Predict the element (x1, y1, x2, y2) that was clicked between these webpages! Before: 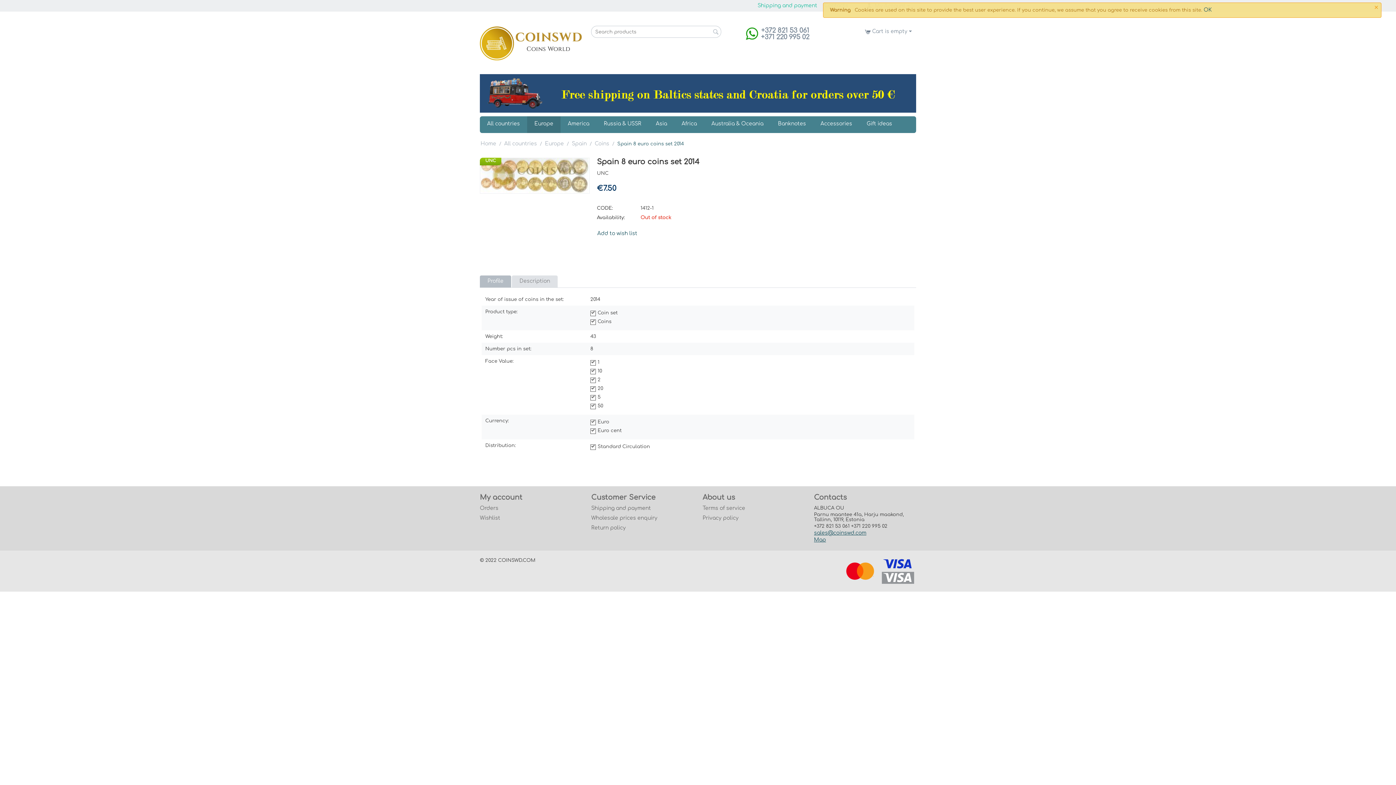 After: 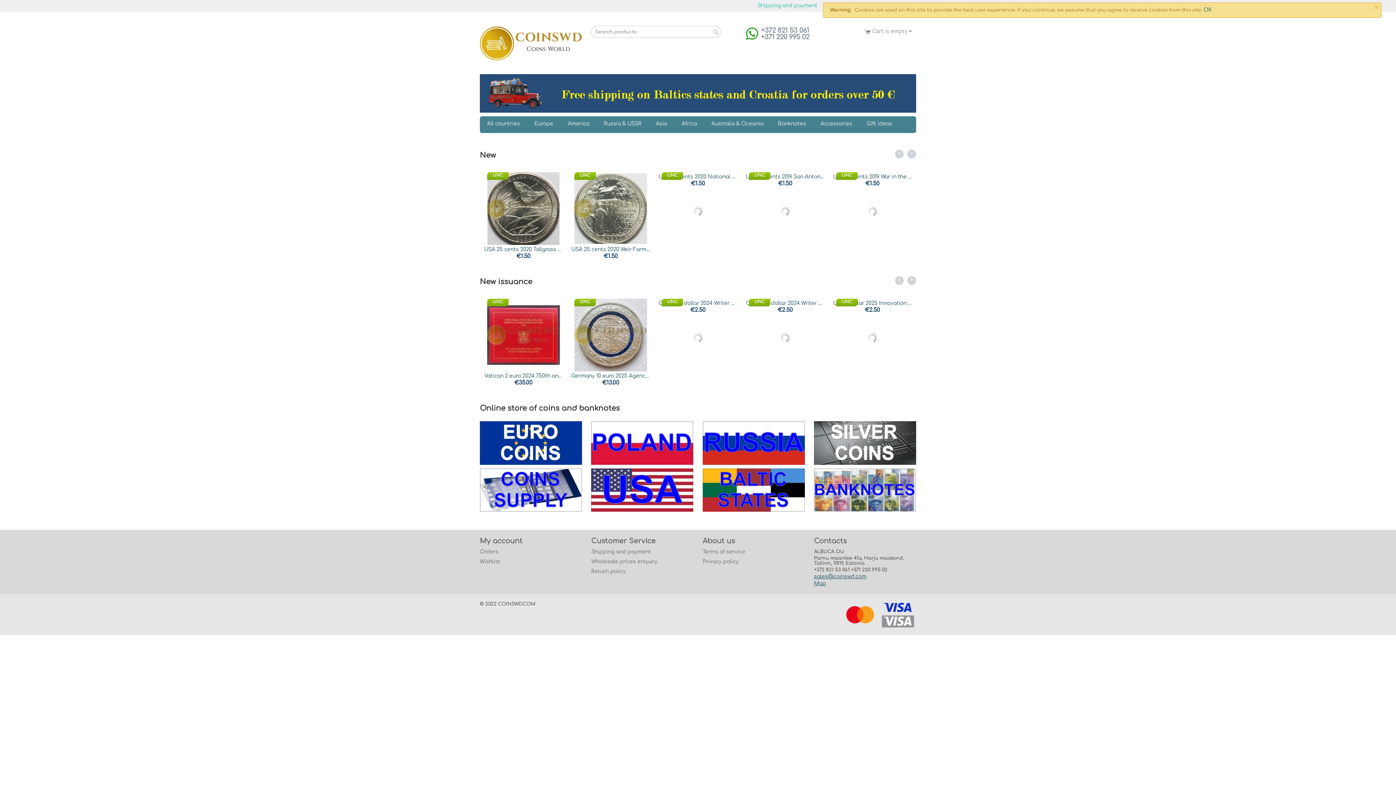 Action: bbox: (480, 140, 497, 147) label: Home